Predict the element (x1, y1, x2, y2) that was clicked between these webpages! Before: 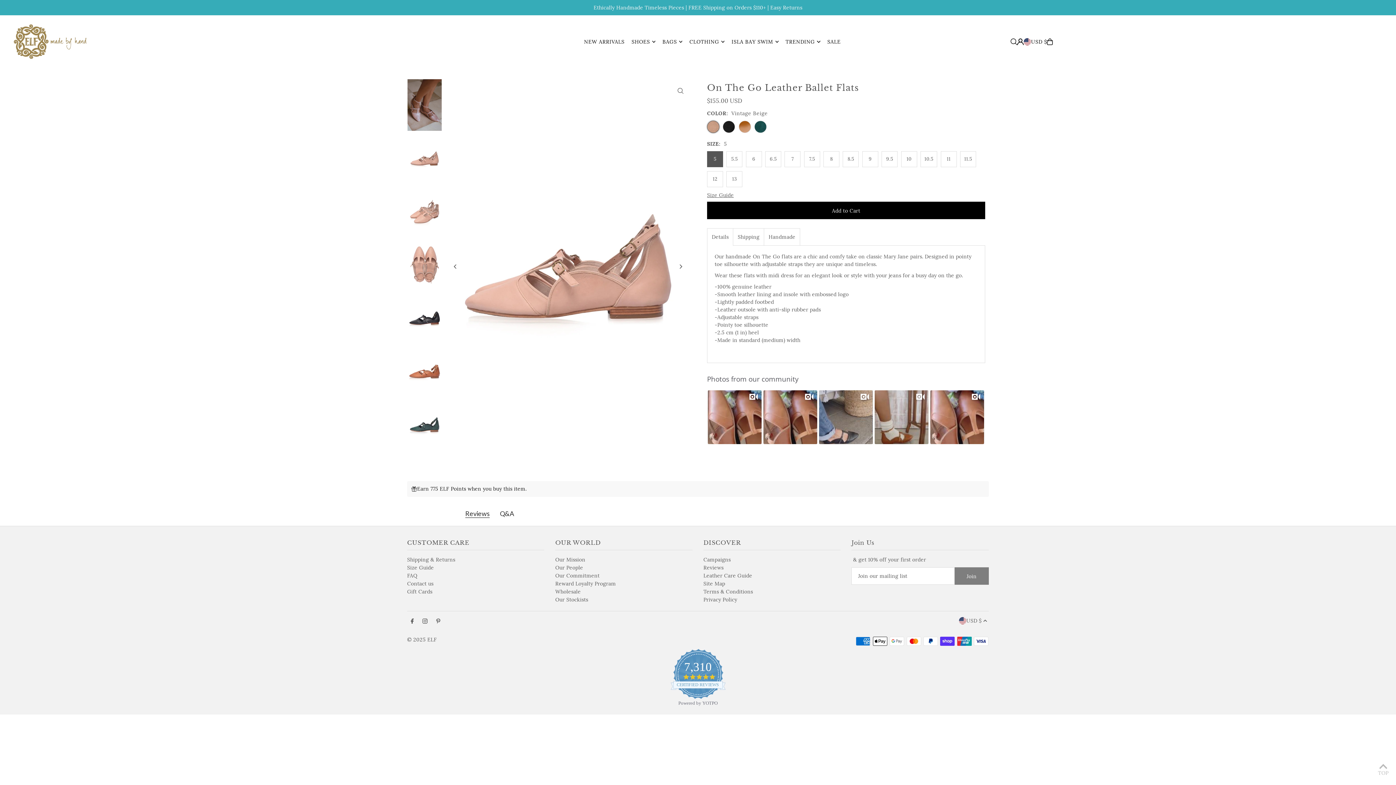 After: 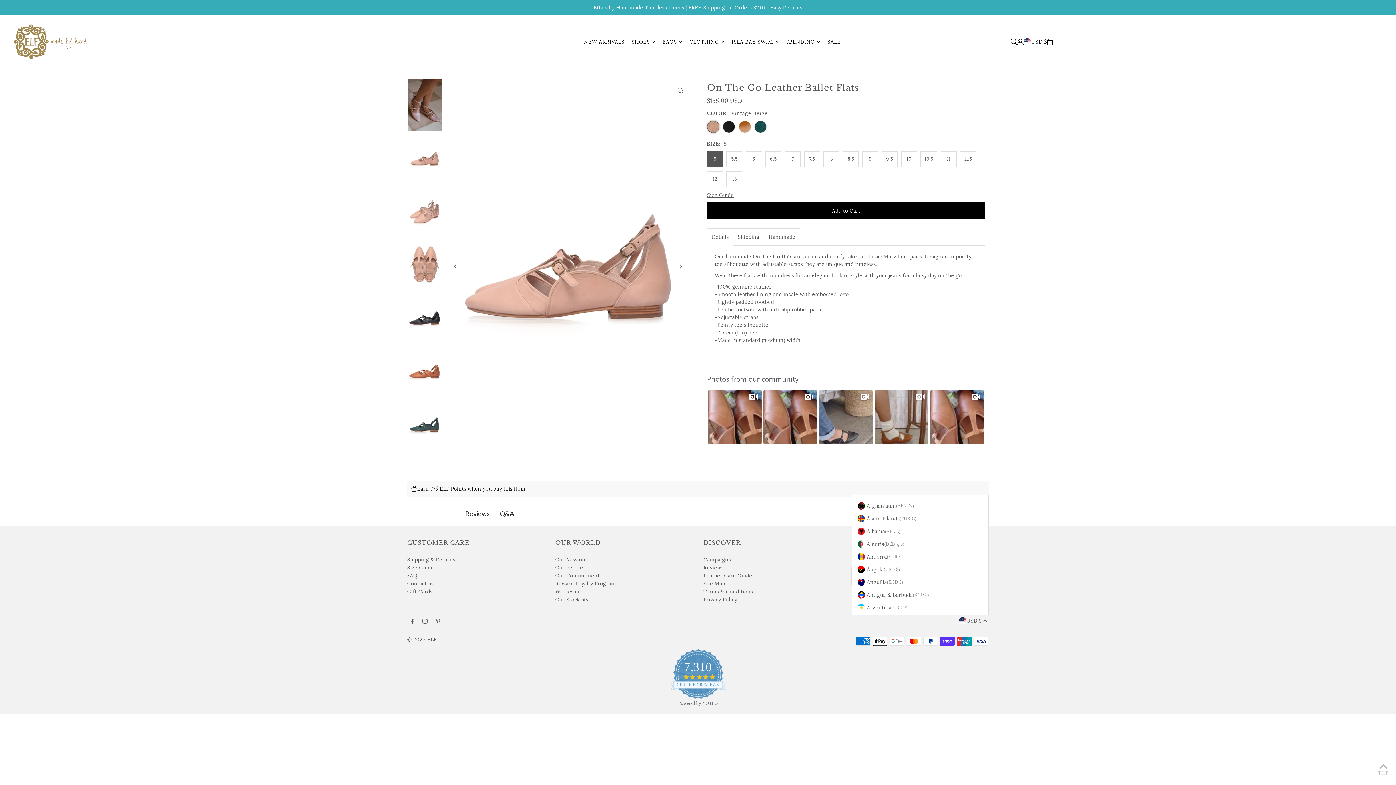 Action: label: USD $ bbox: (959, 617, 989, 626)